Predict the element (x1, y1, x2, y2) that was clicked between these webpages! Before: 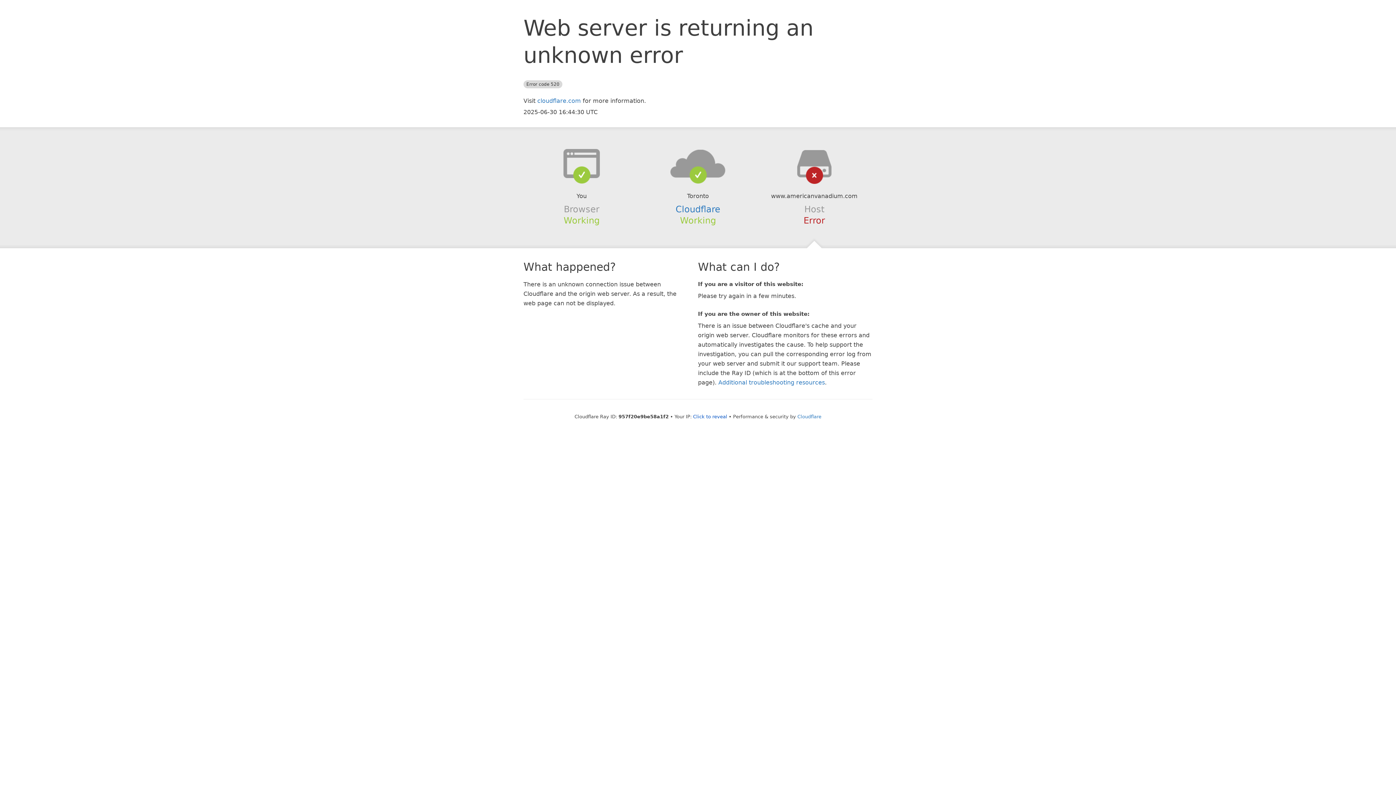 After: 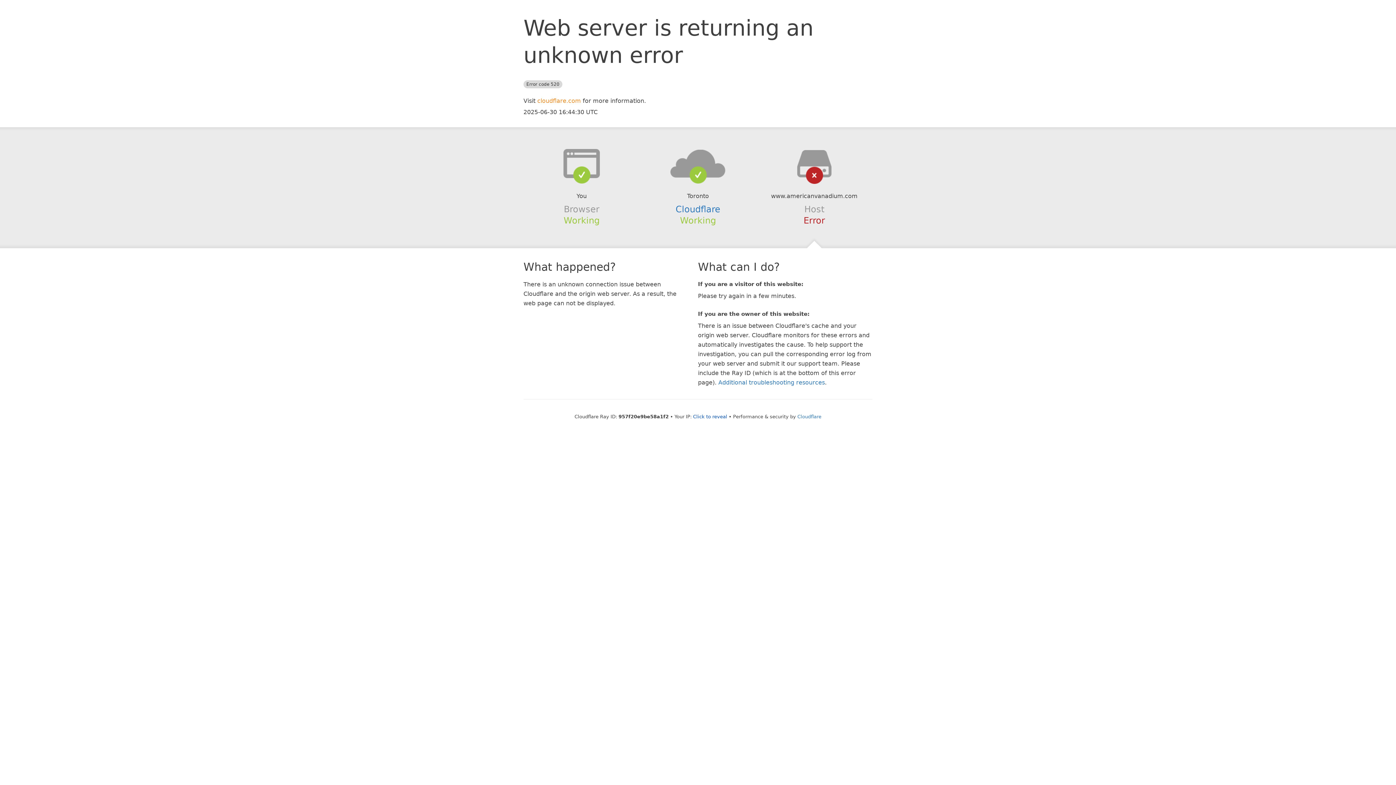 Action: label: cloudflare.com bbox: (537, 97, 581, 104)